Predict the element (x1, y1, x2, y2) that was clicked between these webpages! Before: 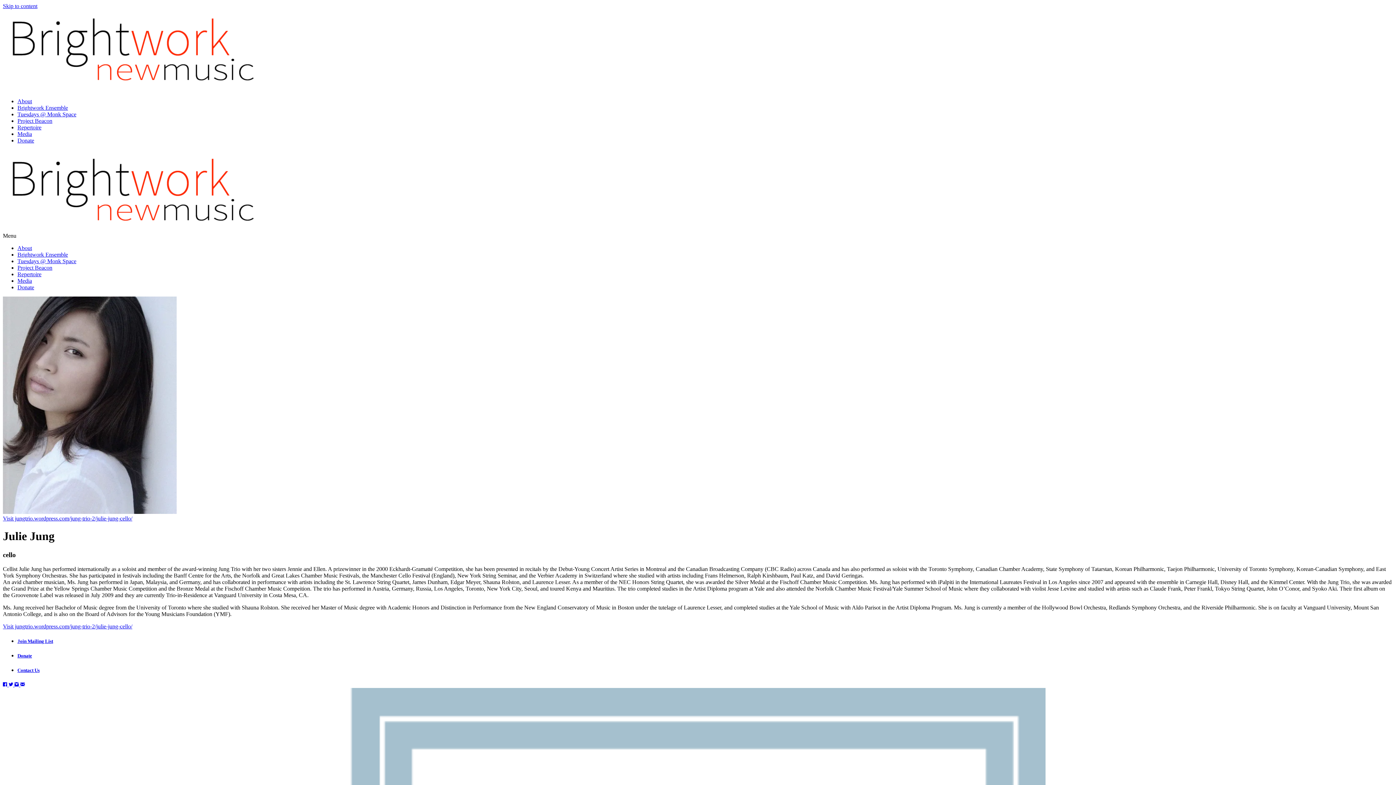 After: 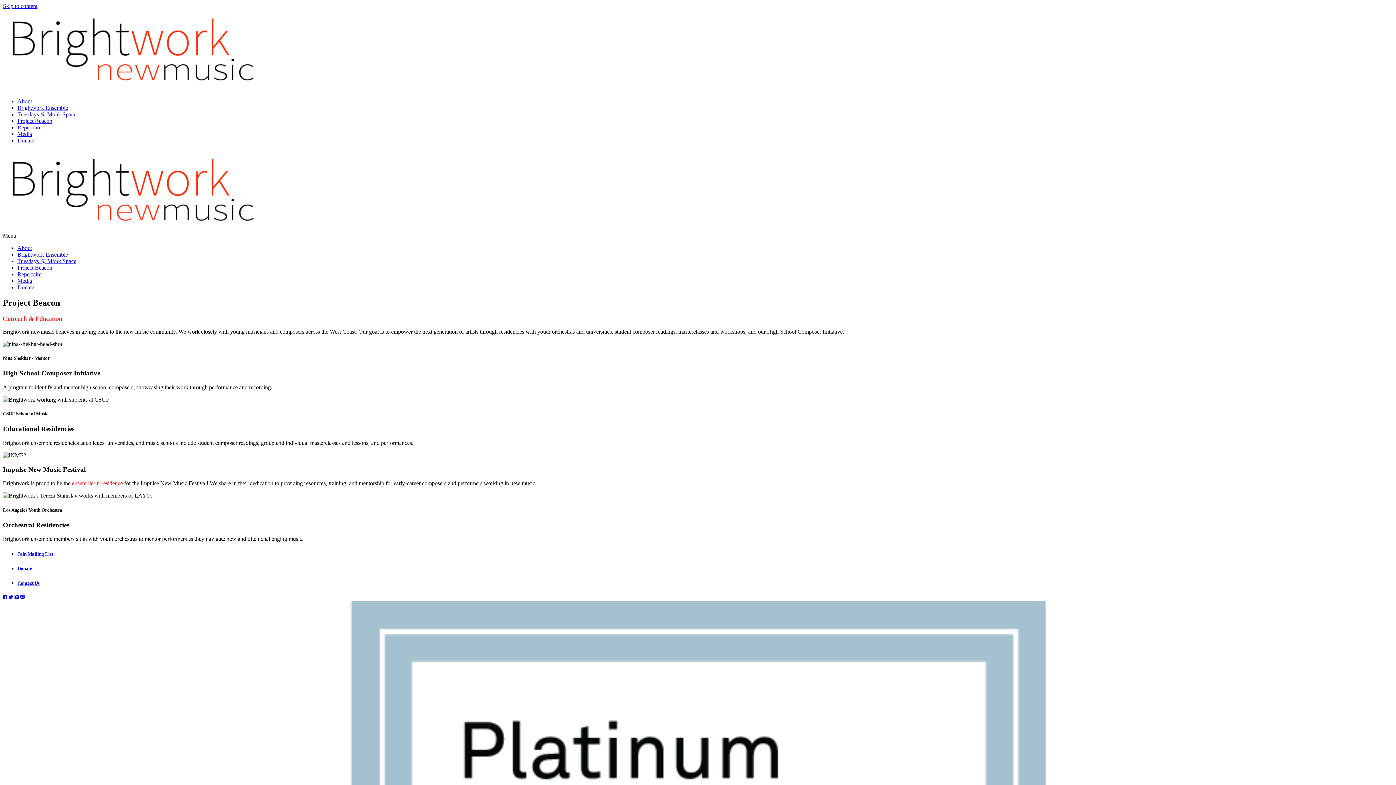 Action: bbox: (17, 117, 52, 124) label: Project Beacon